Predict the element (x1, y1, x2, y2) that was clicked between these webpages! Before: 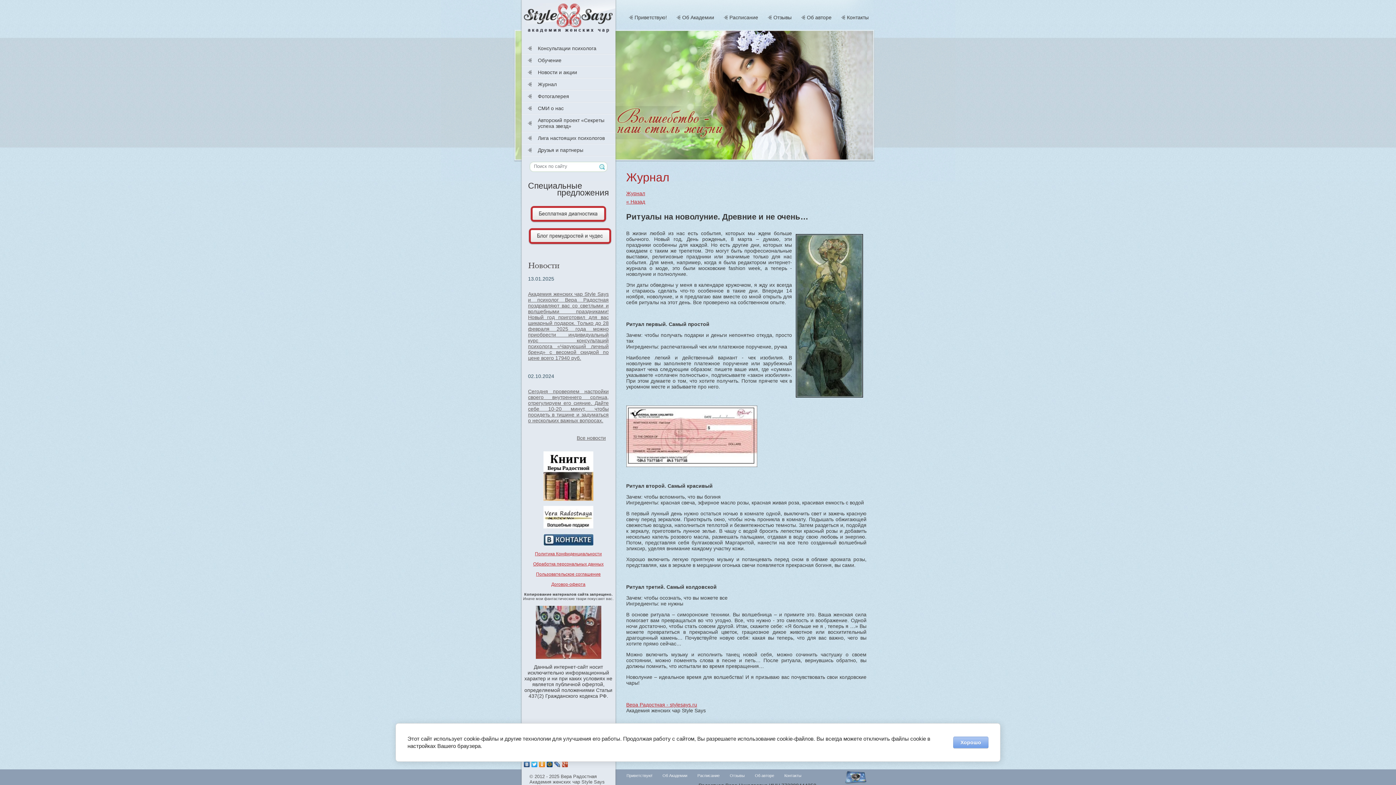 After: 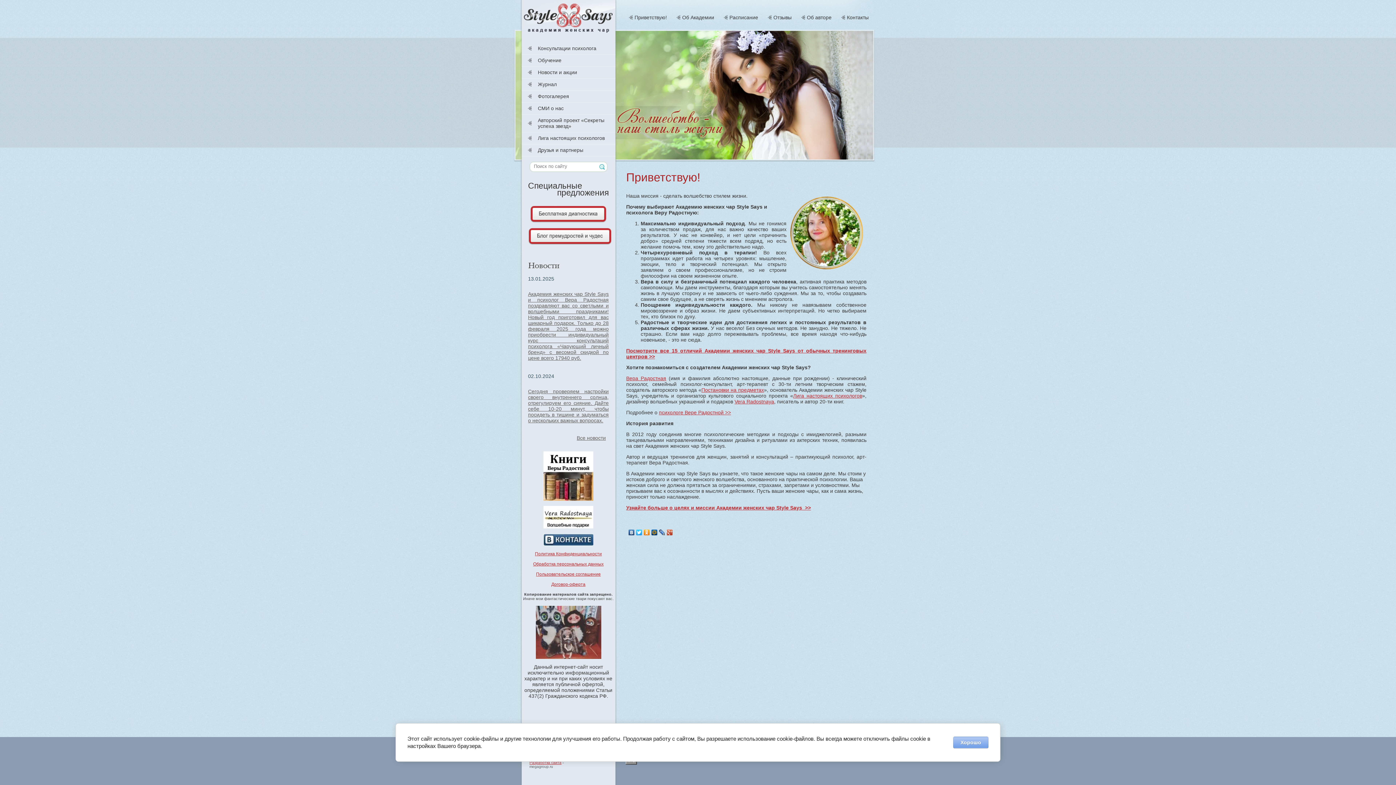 Action: bbox: (626, 702, 697, 708) label: Вера Радостная - stylesays.ru